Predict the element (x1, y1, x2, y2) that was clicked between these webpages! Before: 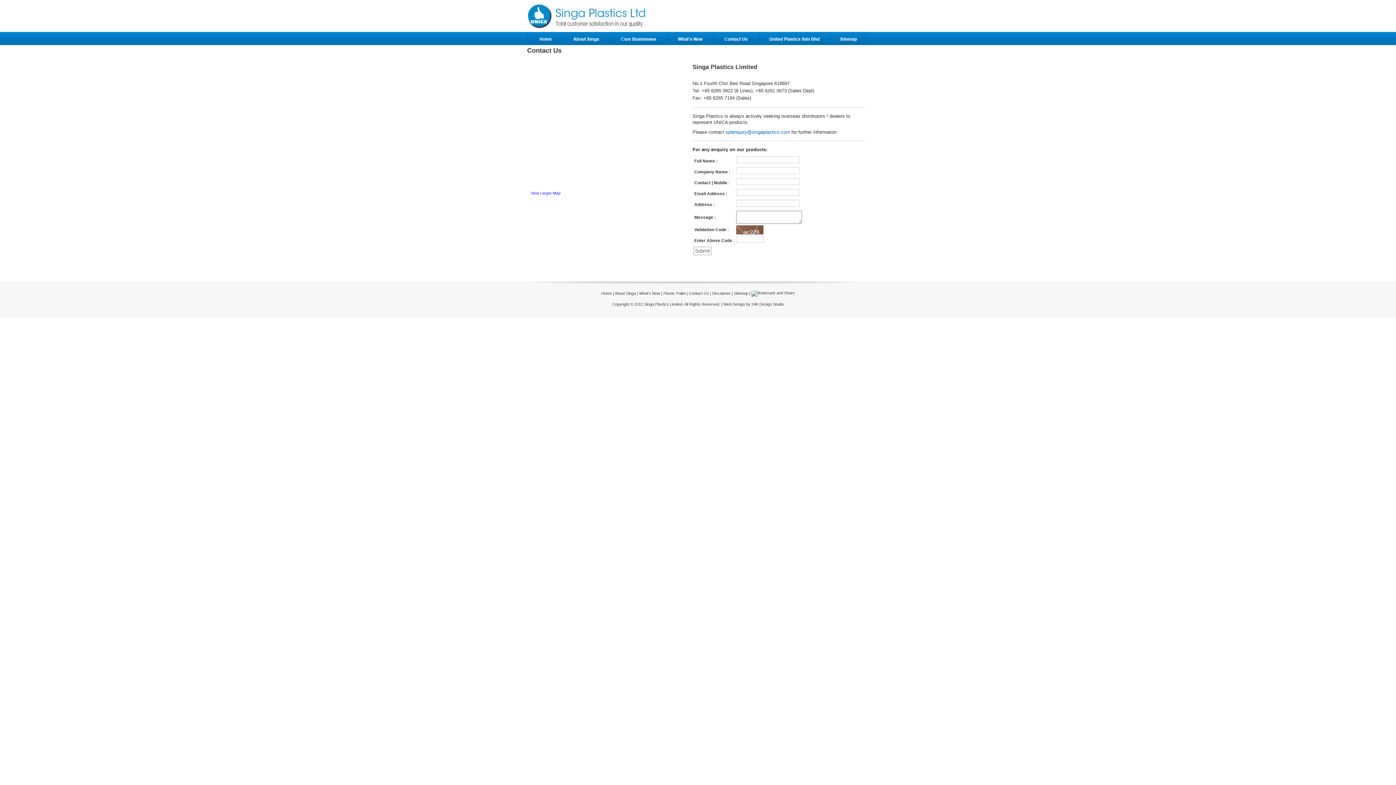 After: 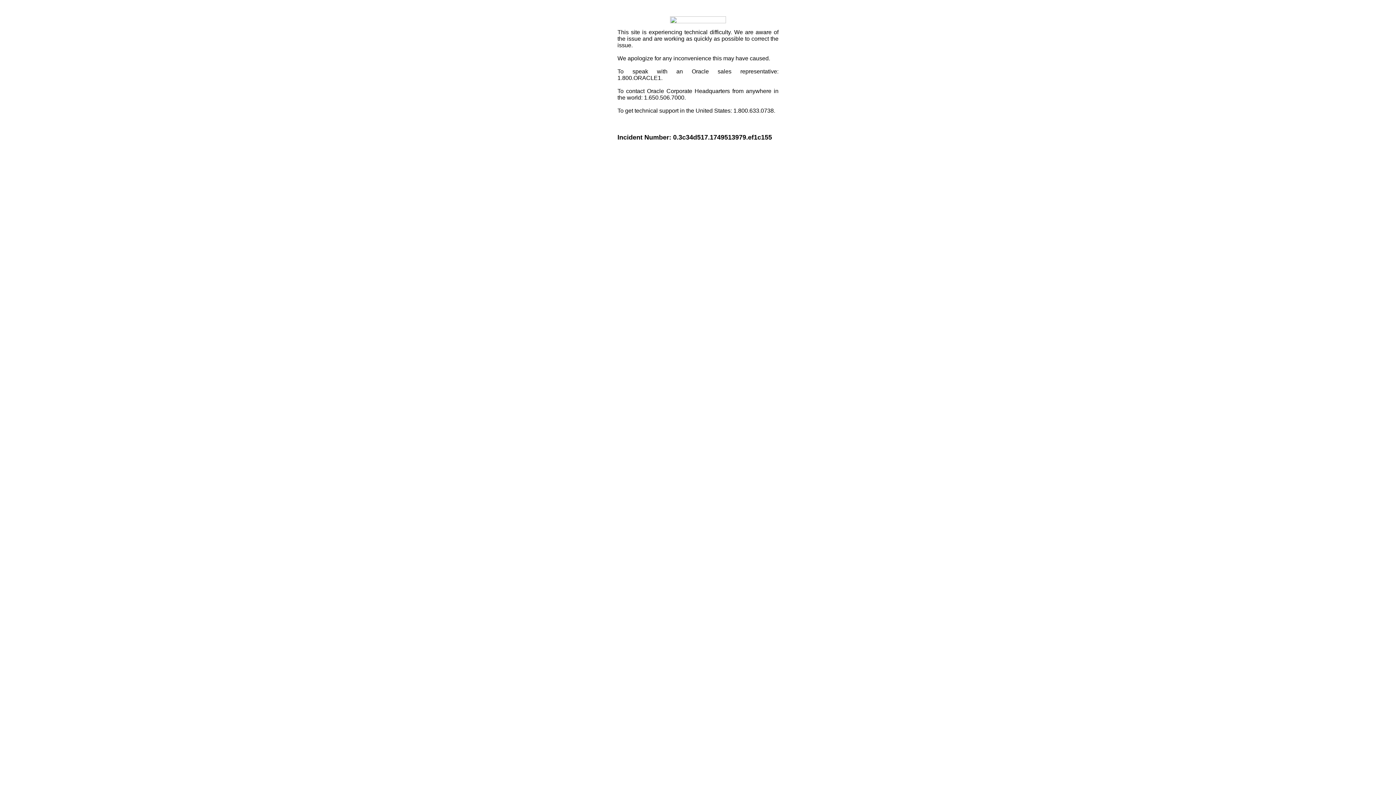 Action: bbox: (751, 291, 794, 295)